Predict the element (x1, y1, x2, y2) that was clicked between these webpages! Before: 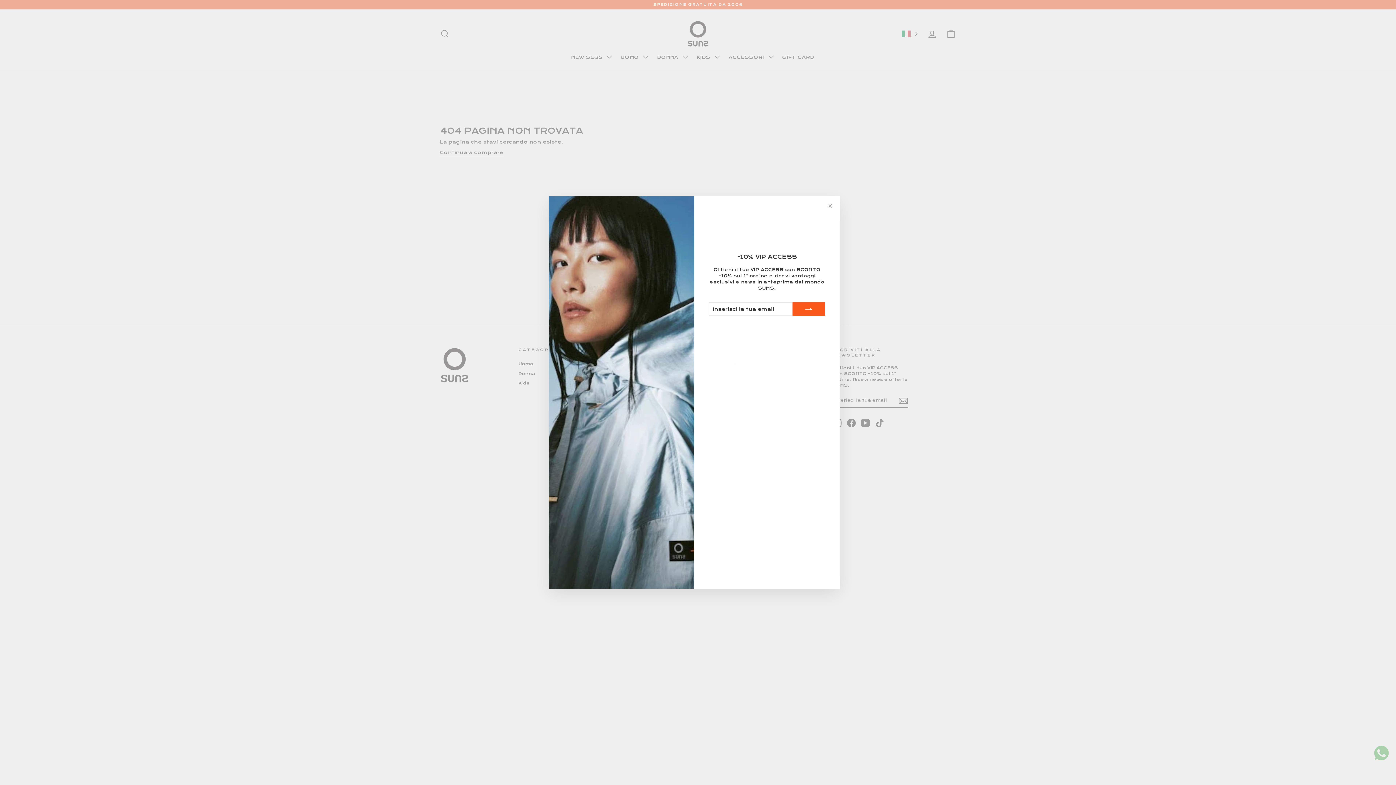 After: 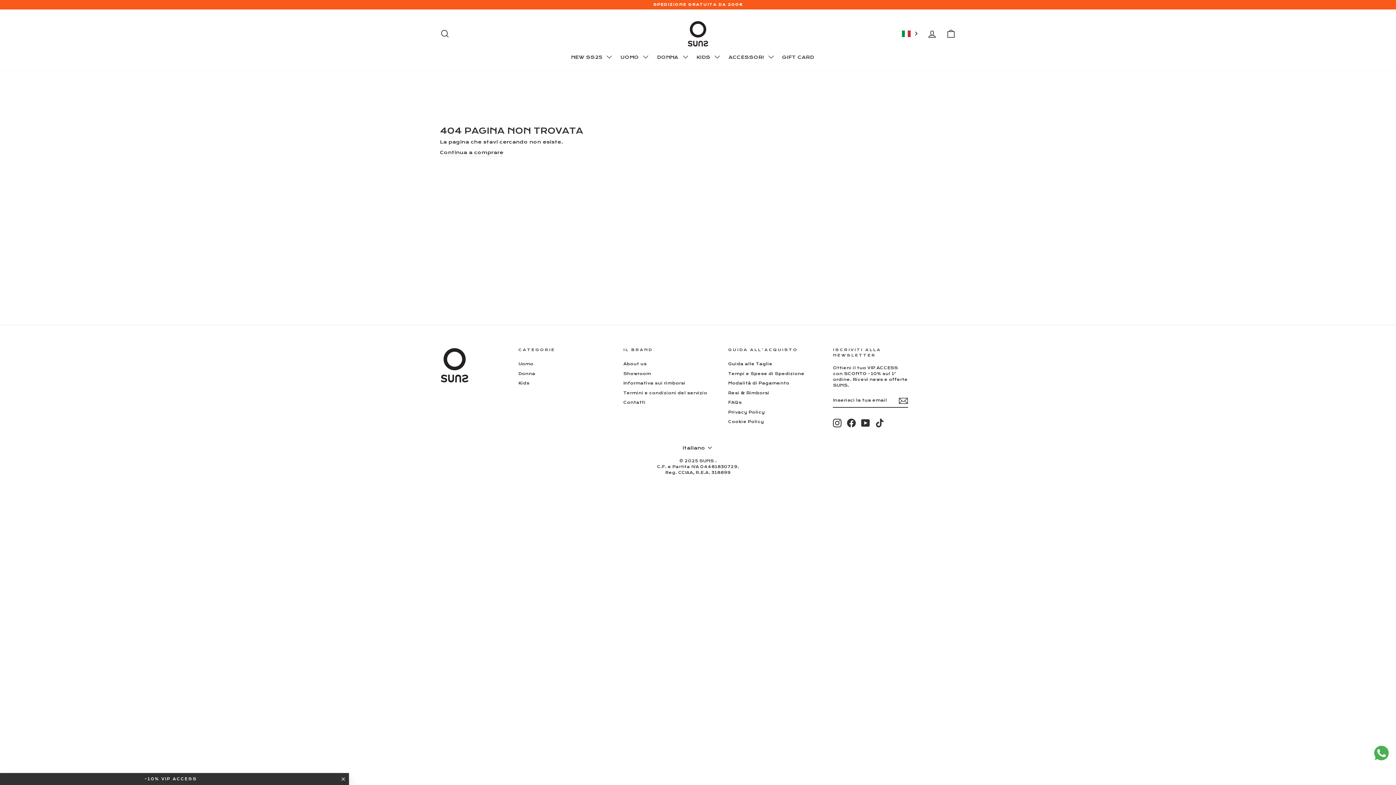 Action: bbox: (824, 200, 836, 211) label: "Chiudi (esc)"